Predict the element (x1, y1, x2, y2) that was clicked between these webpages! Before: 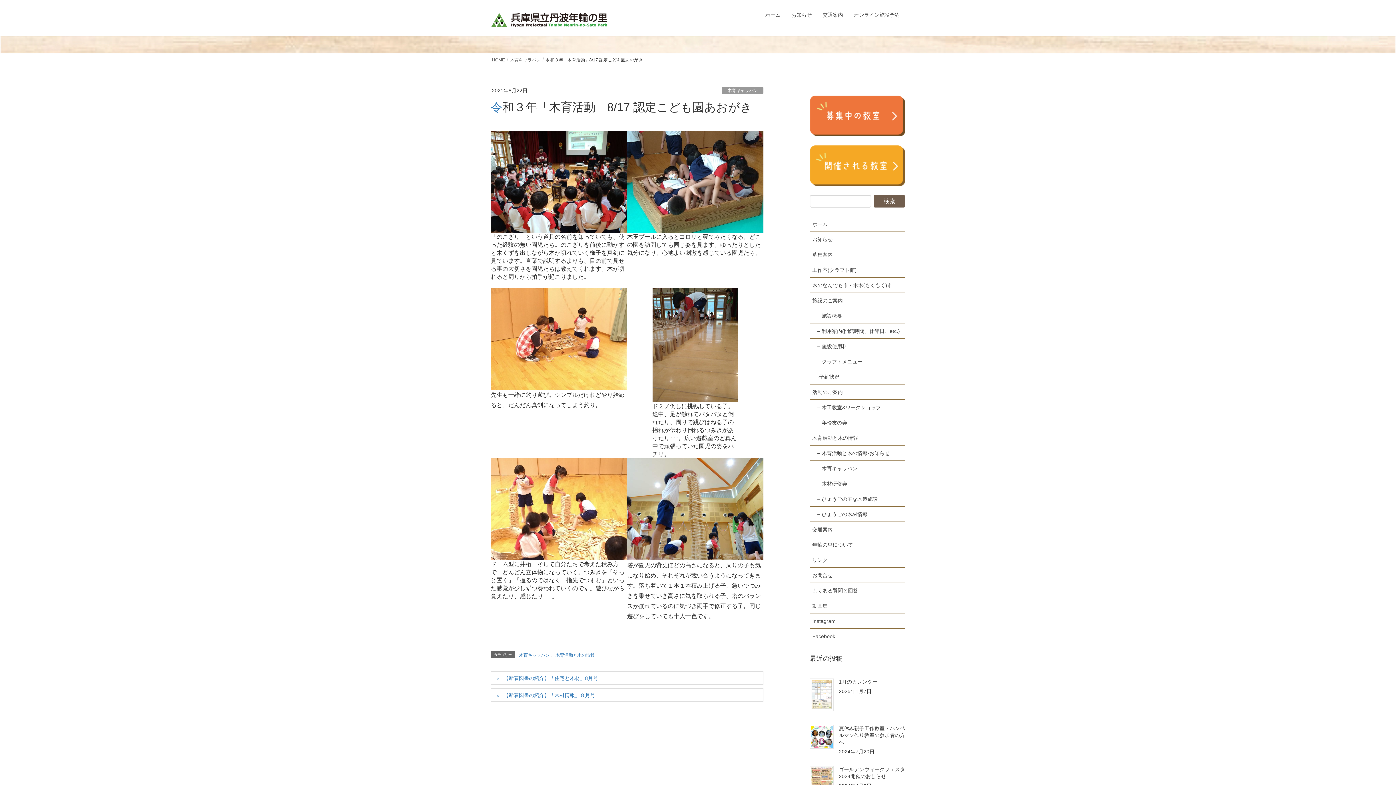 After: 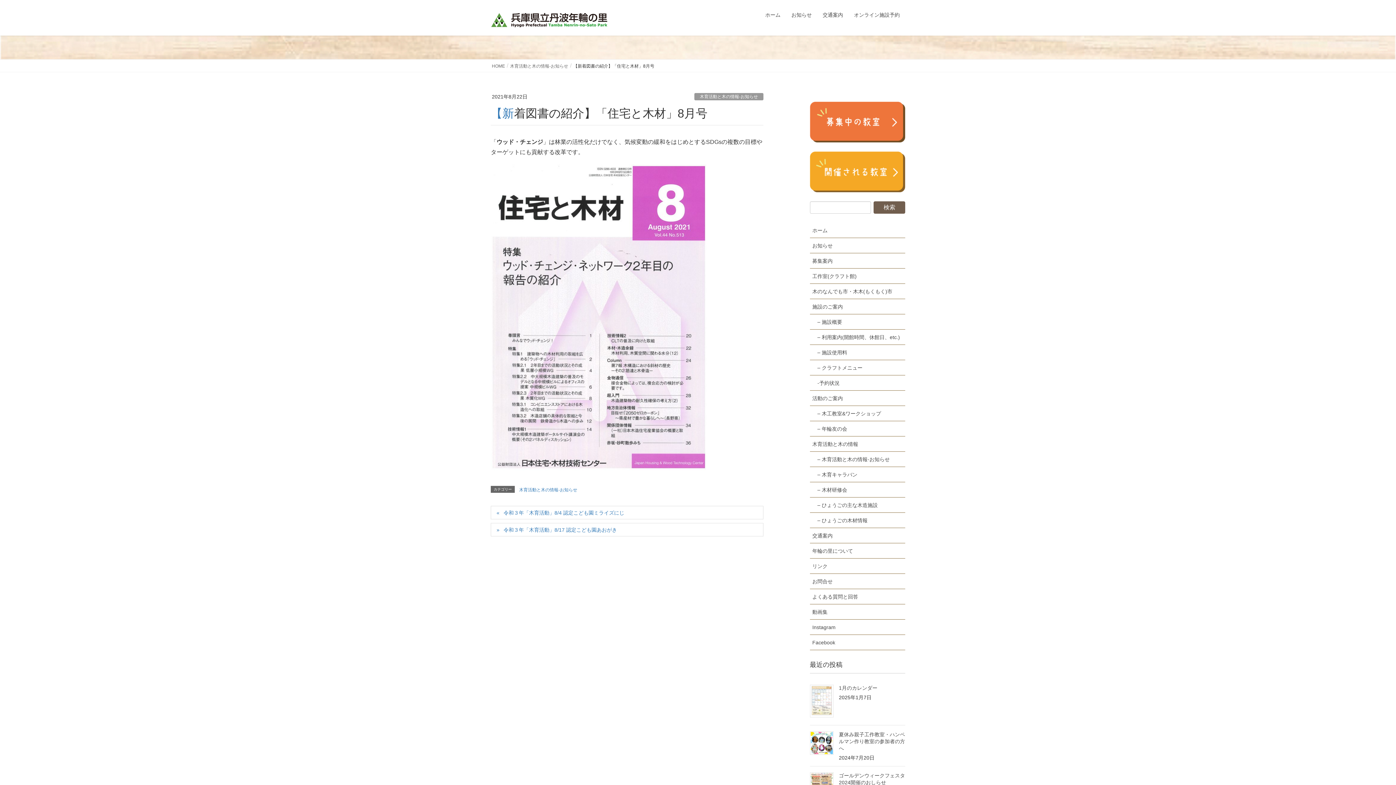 Action: label: 【新着図書の紹介】「住宅と木材」8月号 bbox: (490, 671, 763, 685)